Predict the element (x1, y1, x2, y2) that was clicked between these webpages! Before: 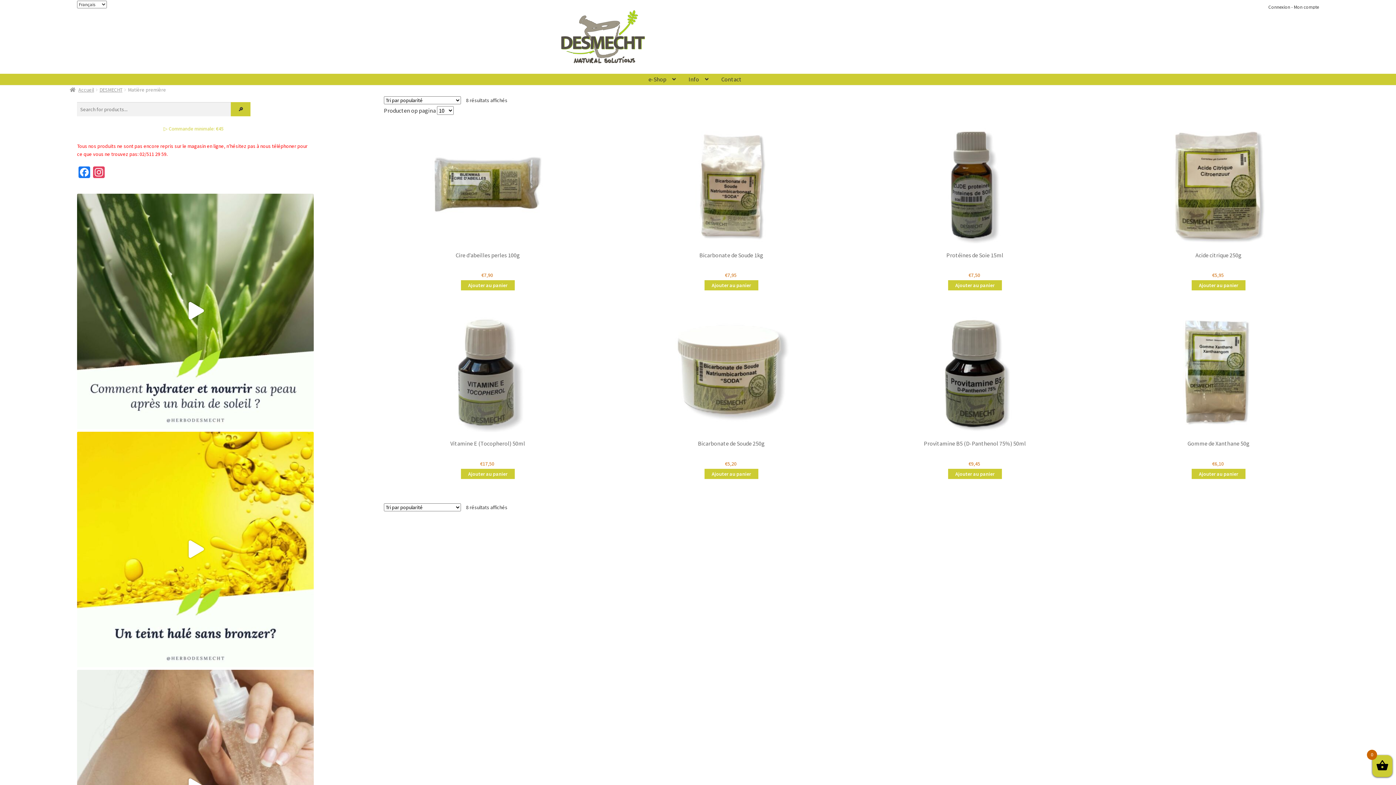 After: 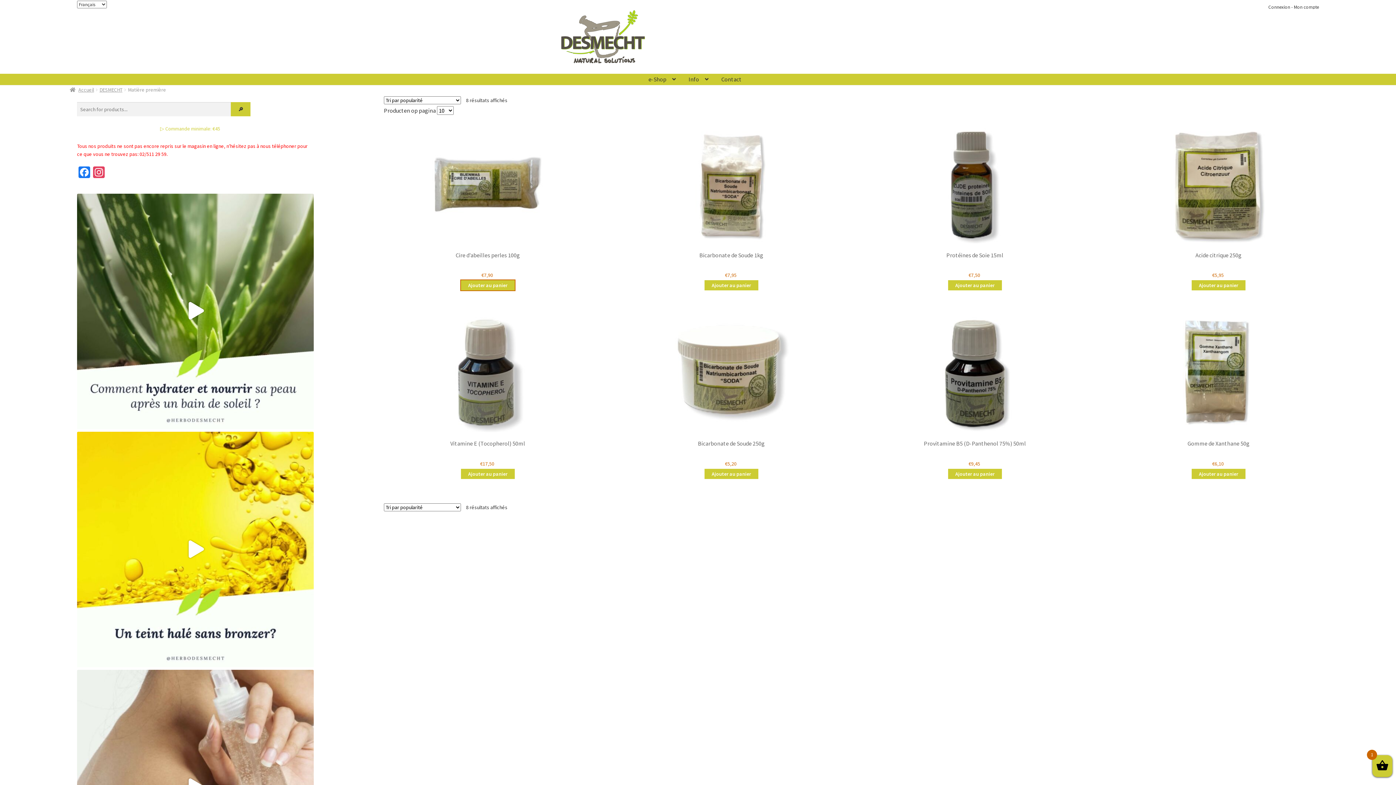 Action: label: Ajouter au panier : “[:fr]Cire d'abeilles perles 100g[:nl]Bijenwas parels 100g[:en]Beeswax beads 100g” bbox: (461, 280, 514, 290)